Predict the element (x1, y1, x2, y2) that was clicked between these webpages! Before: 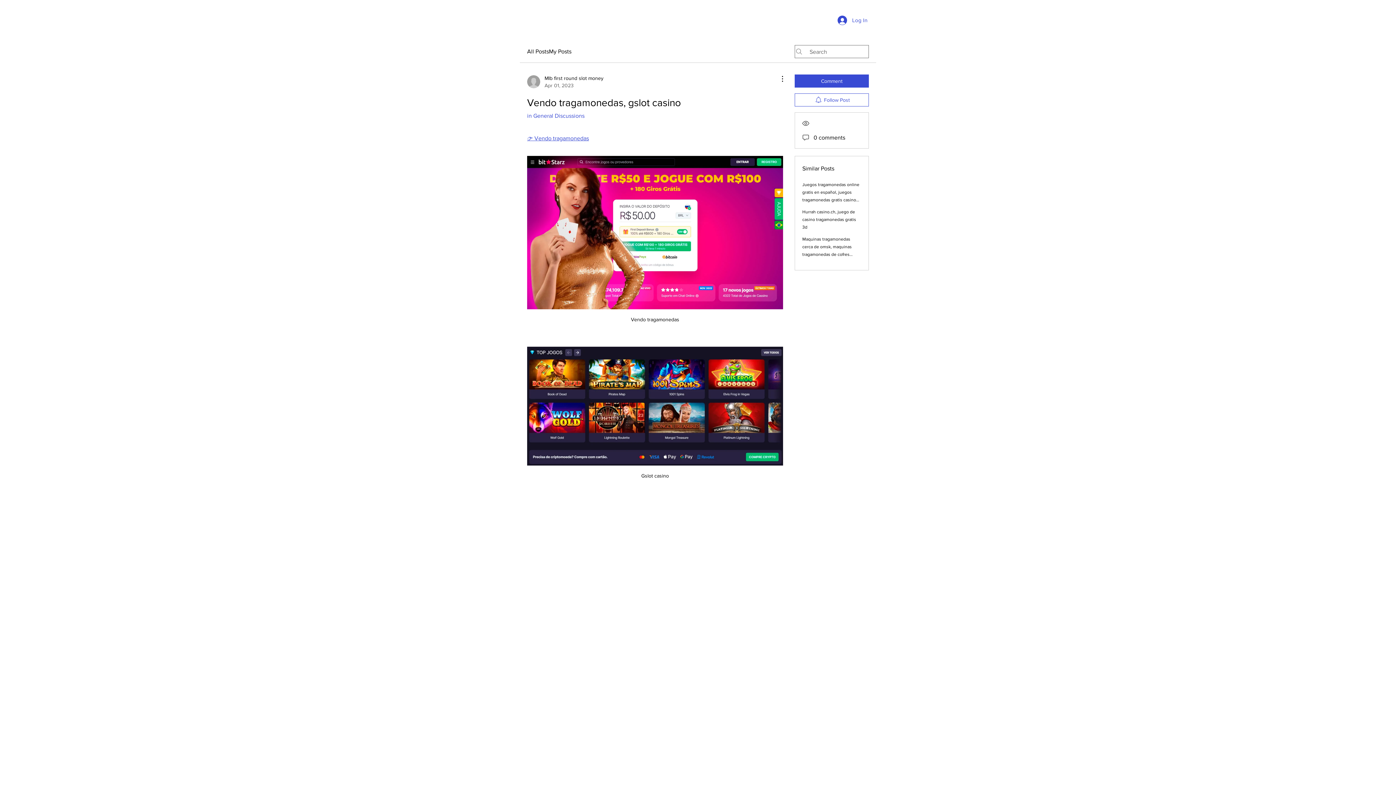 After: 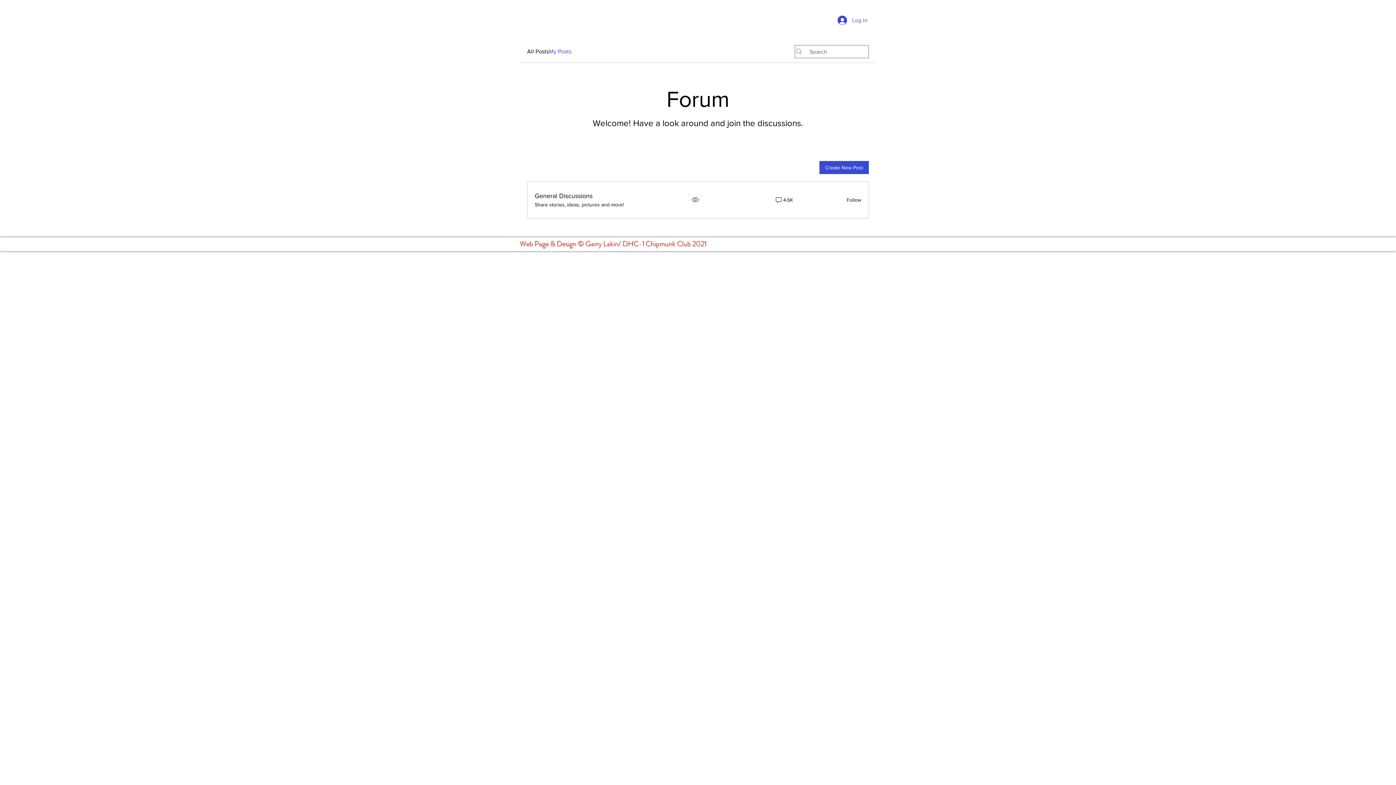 Action: bbox: (549, 47, 571, 56) label: My Posts